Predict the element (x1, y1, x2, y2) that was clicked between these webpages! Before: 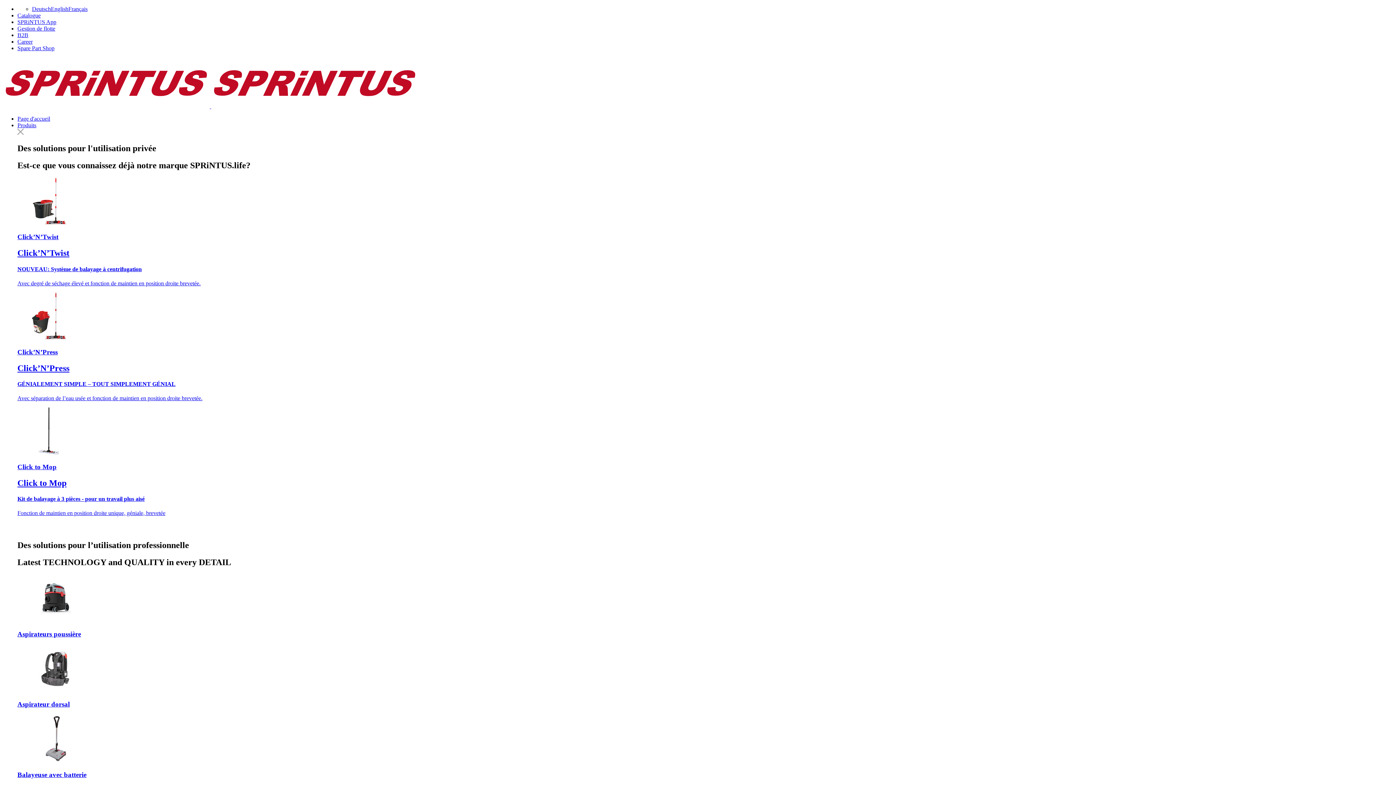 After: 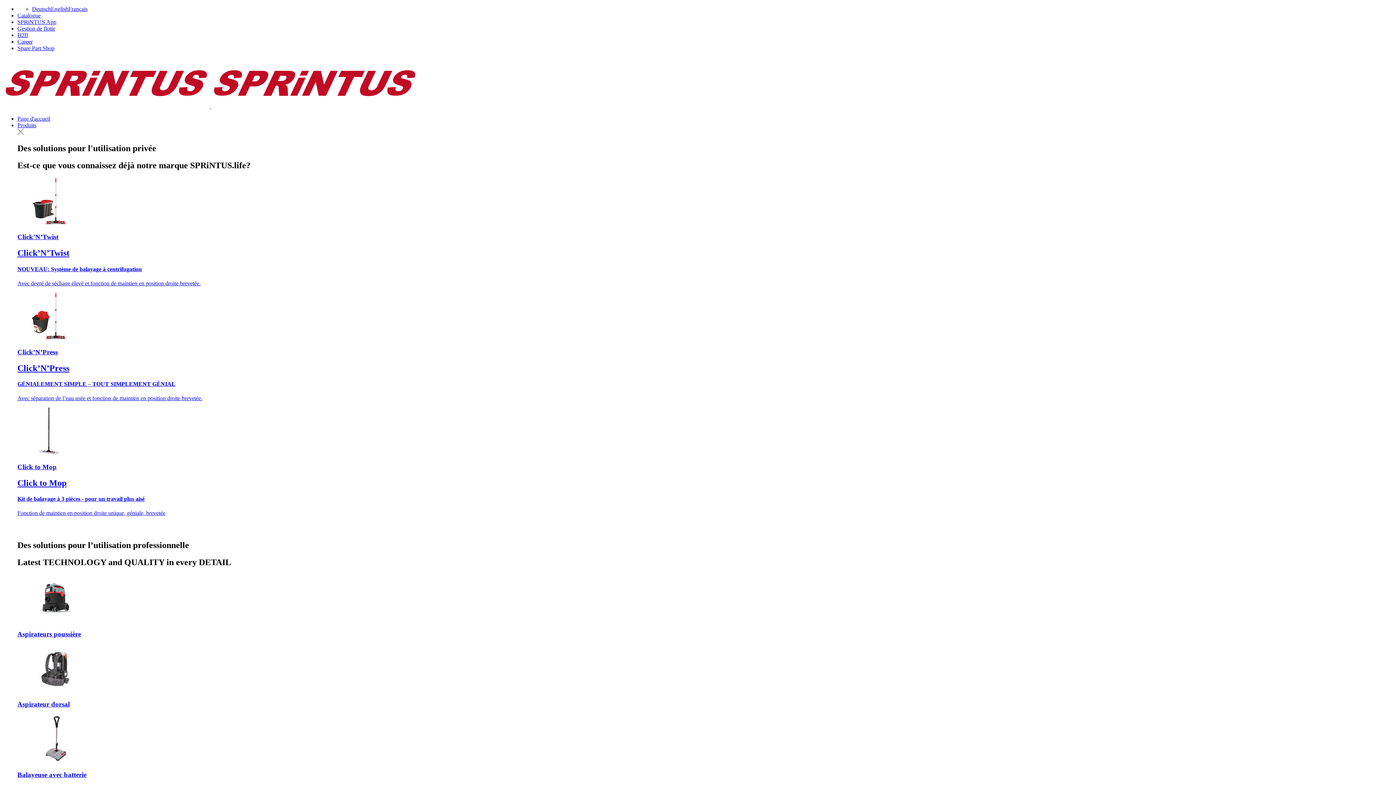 Action: label: Gestion de flotte bbox: (17, 25, 55, 31)